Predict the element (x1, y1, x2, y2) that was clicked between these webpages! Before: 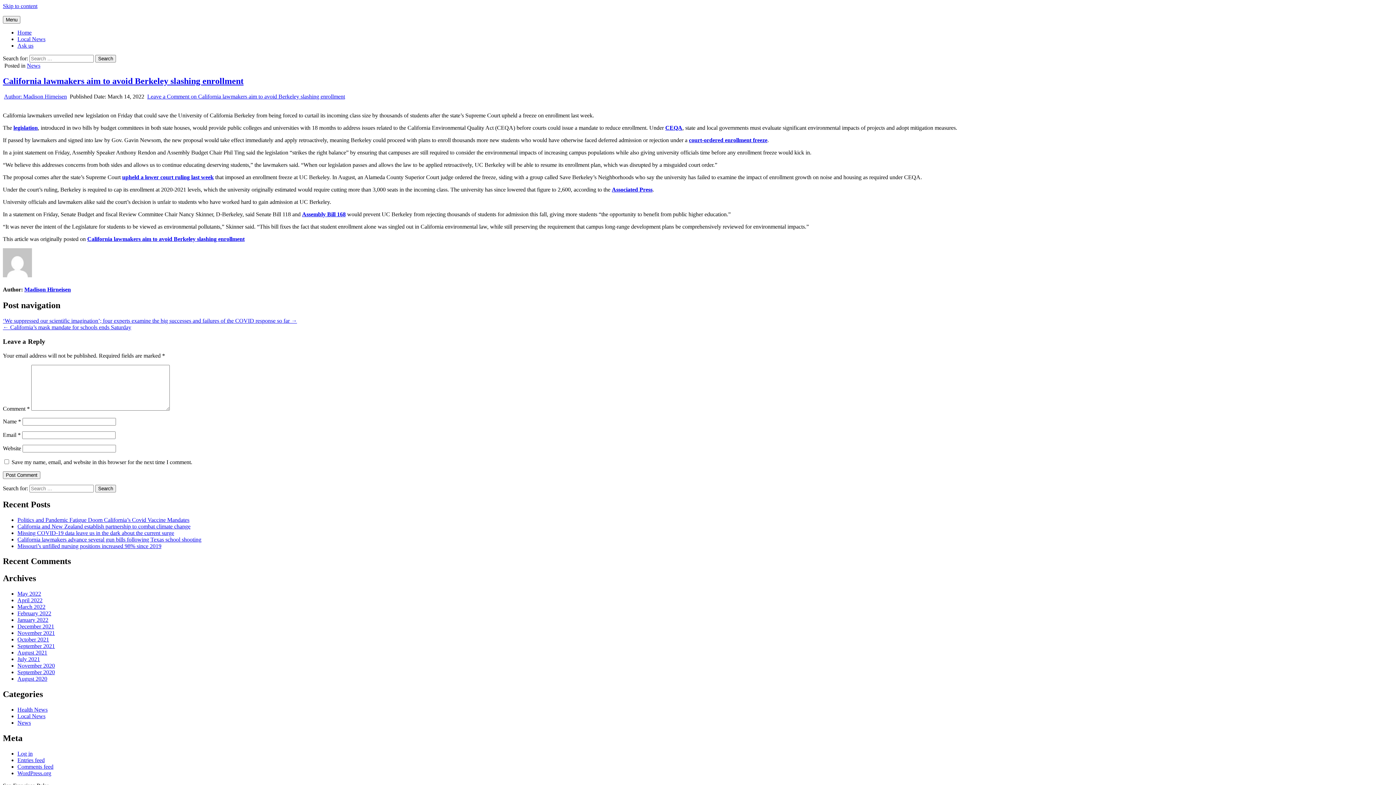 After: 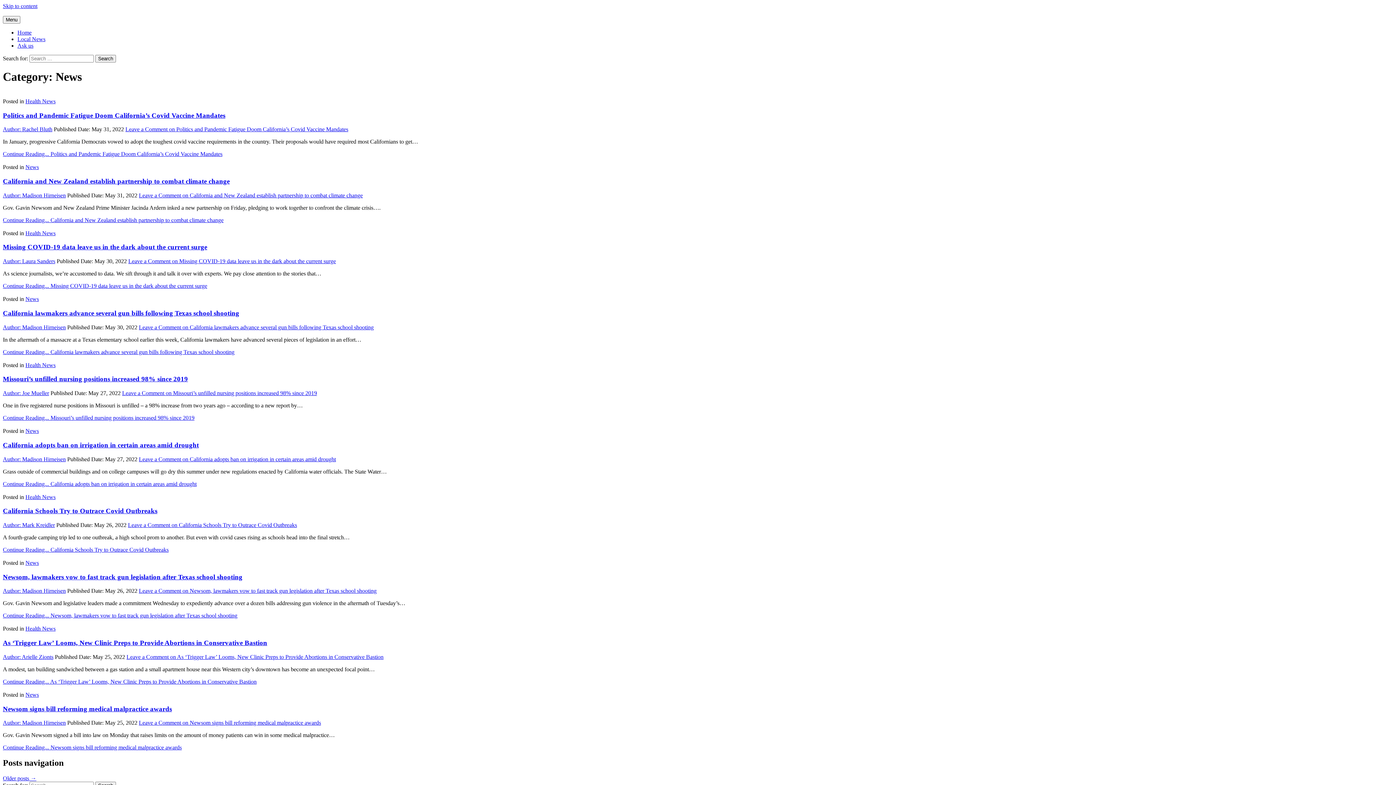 Action: label: News bbox: (17, 720, 30, 726)